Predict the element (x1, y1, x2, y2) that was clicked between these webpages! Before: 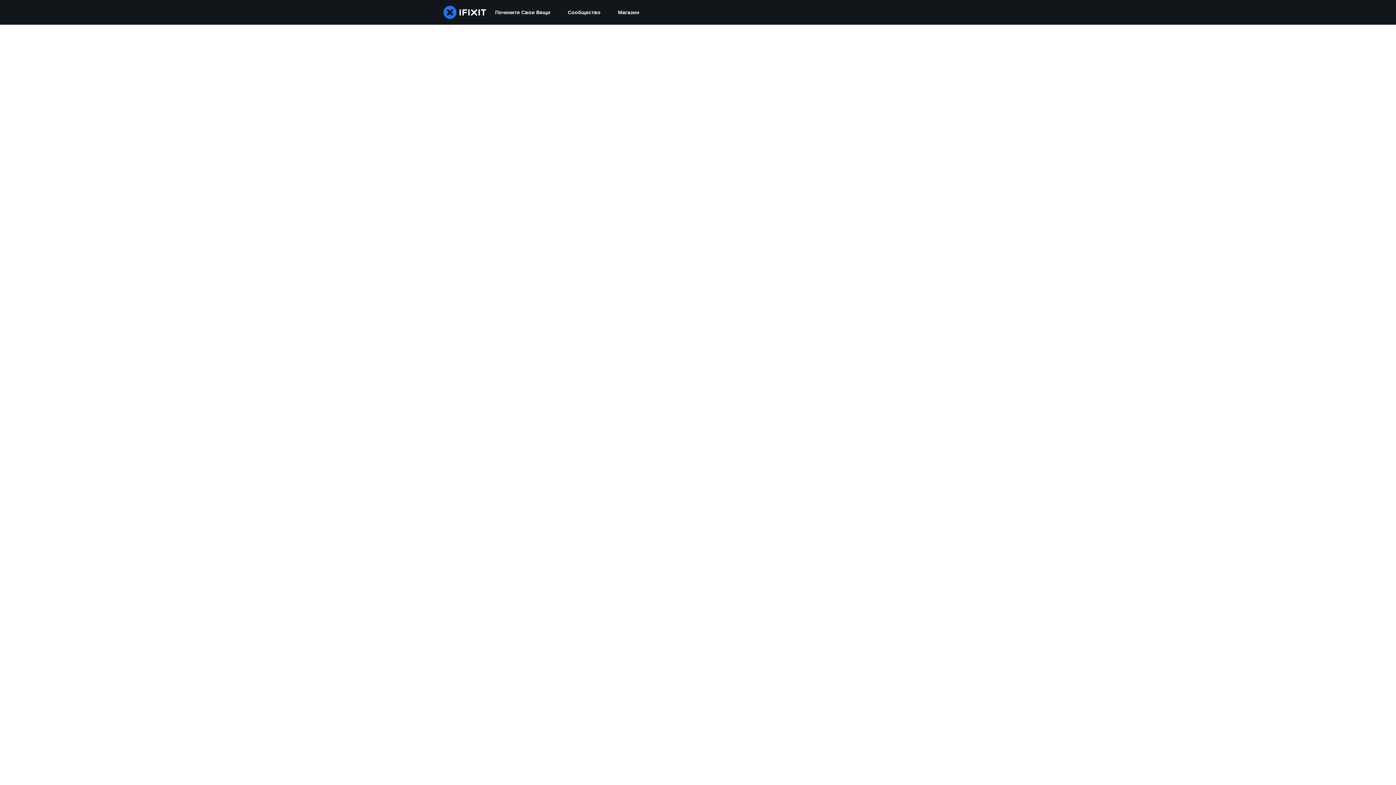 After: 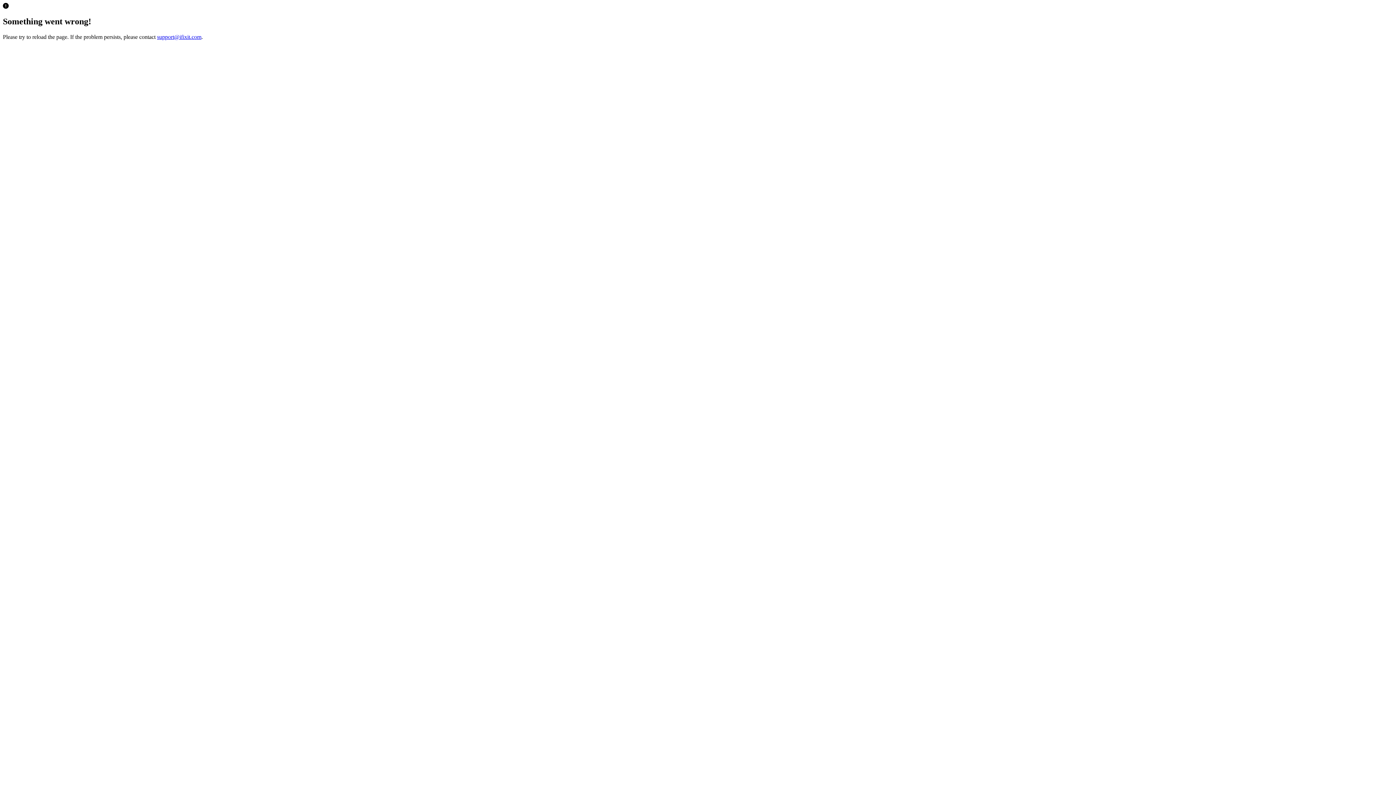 Action: bbox: (609, 0, 648, 24) label: Магазин